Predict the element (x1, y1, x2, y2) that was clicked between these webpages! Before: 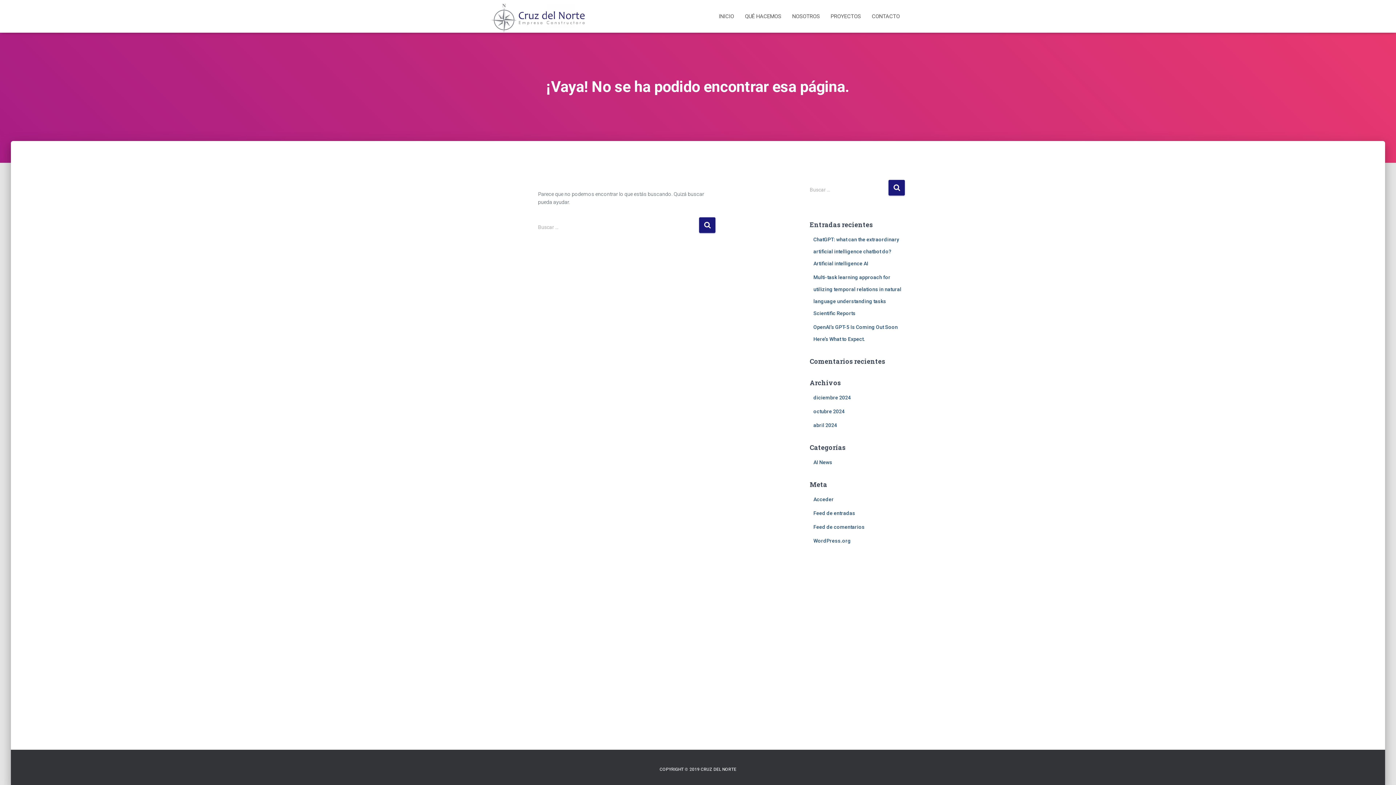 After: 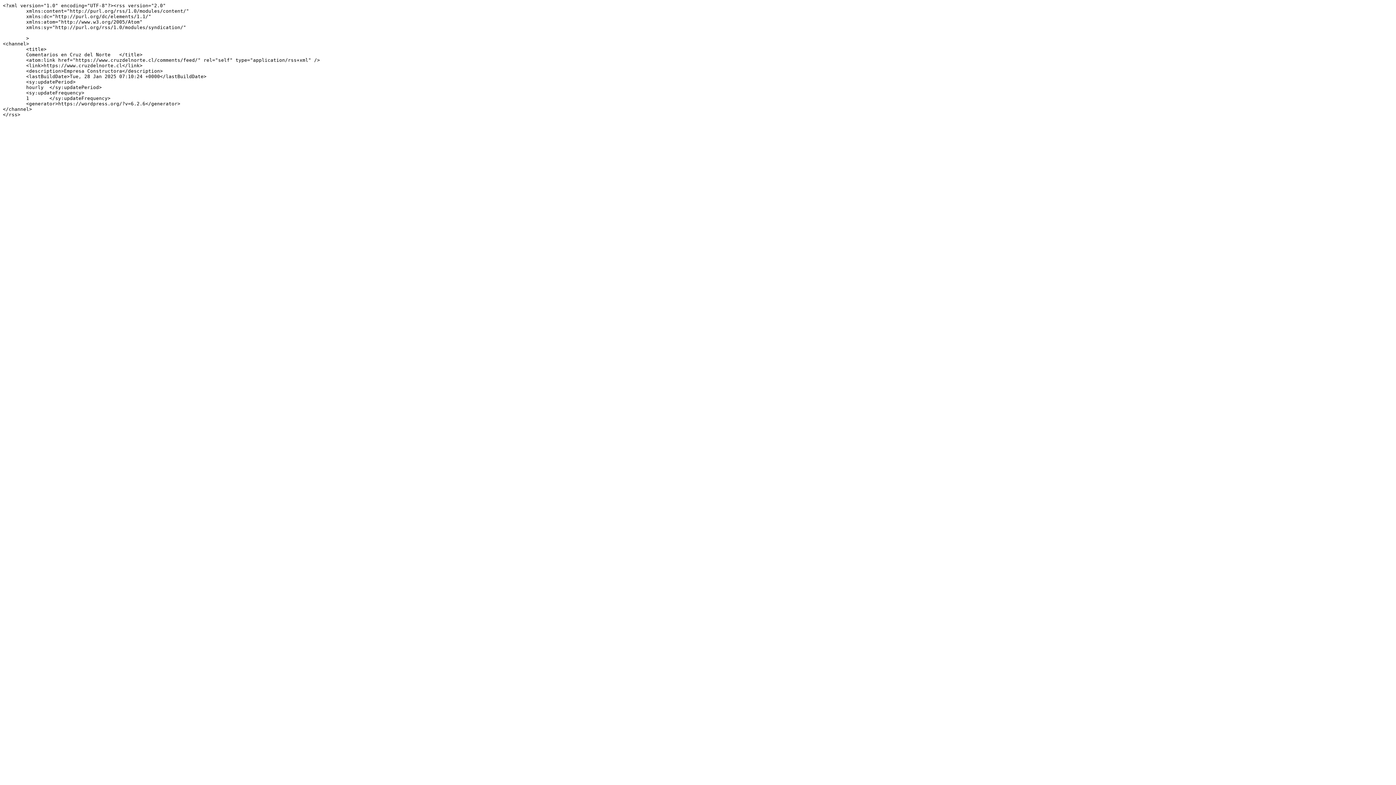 Action: bbox: (813, 524, 864, 530) label: Feed de comentarios